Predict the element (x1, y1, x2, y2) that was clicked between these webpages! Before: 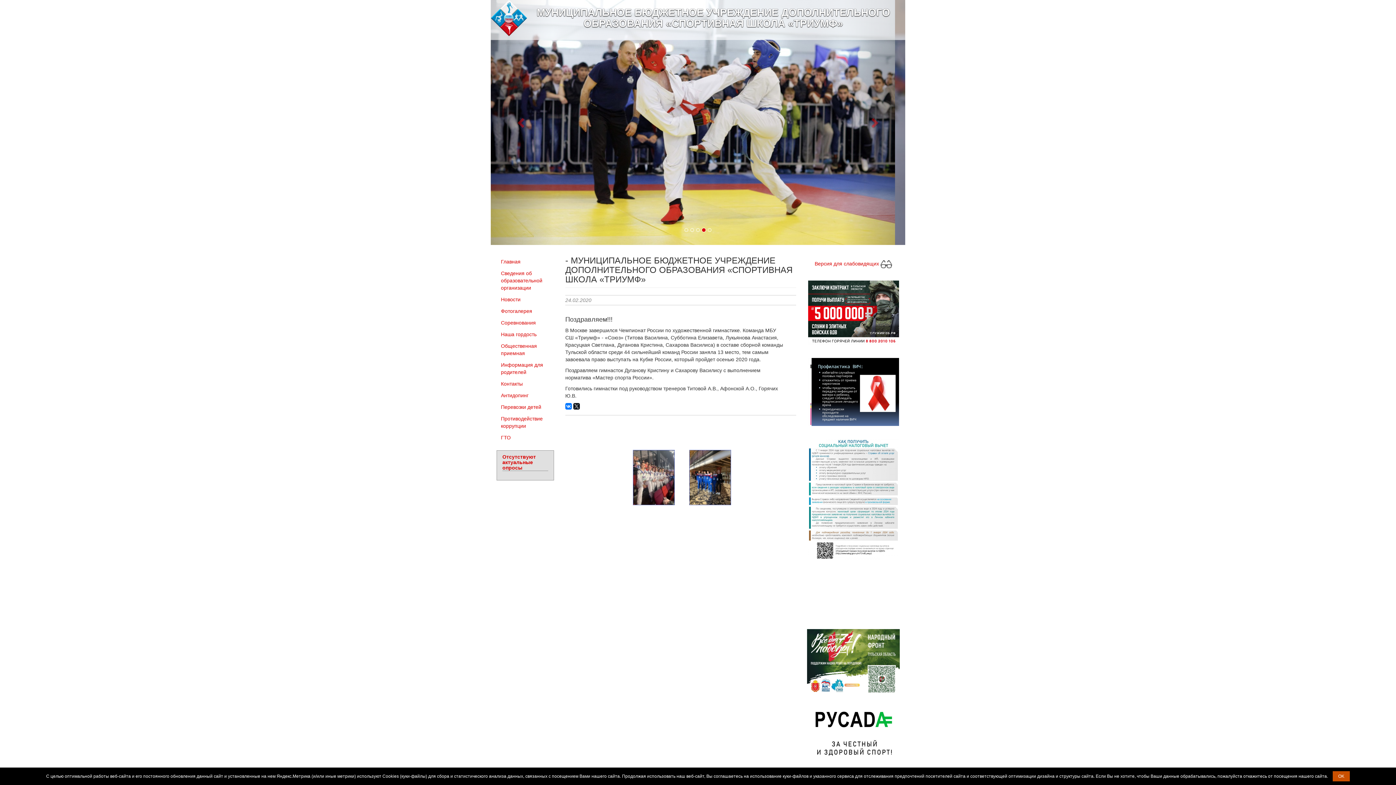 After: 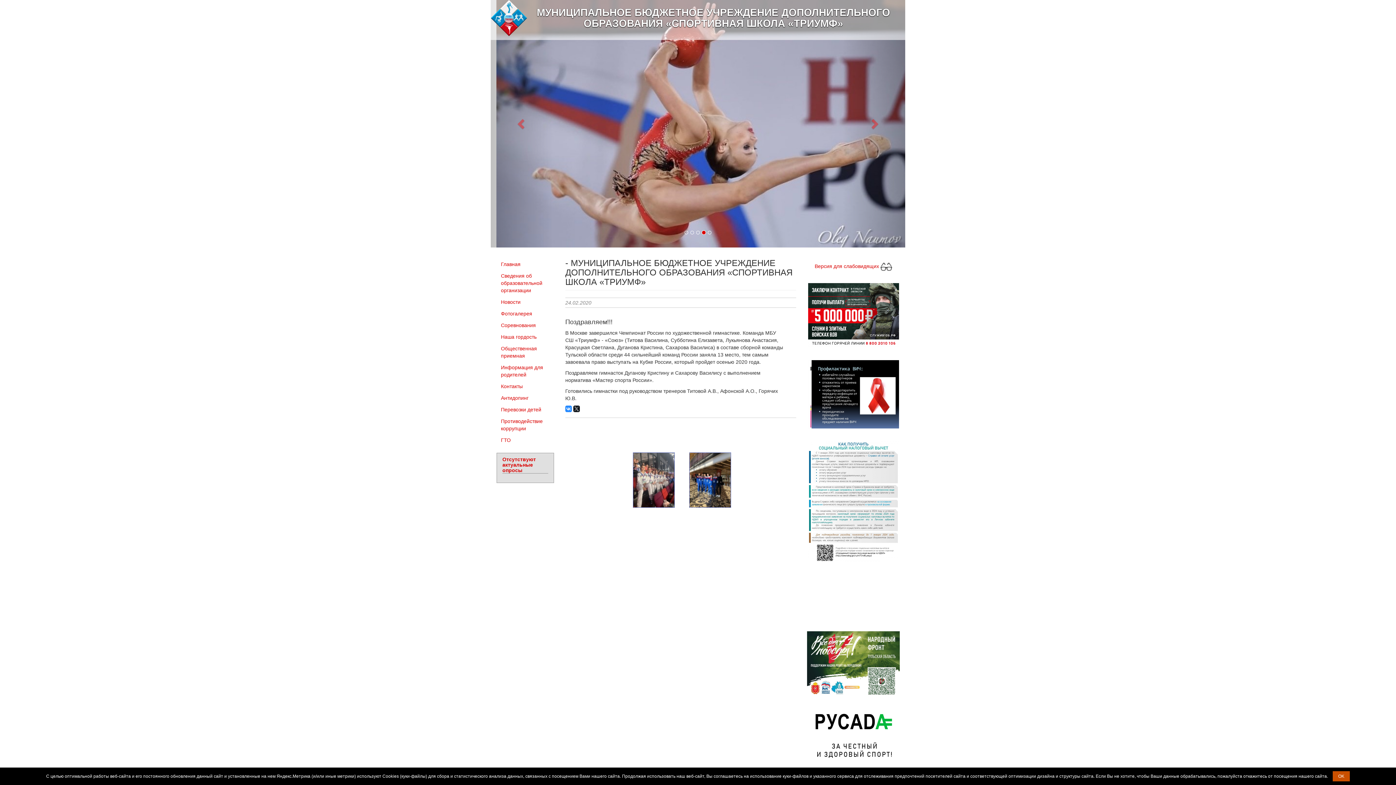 Action: bbox: (565, 404, 572, 411)